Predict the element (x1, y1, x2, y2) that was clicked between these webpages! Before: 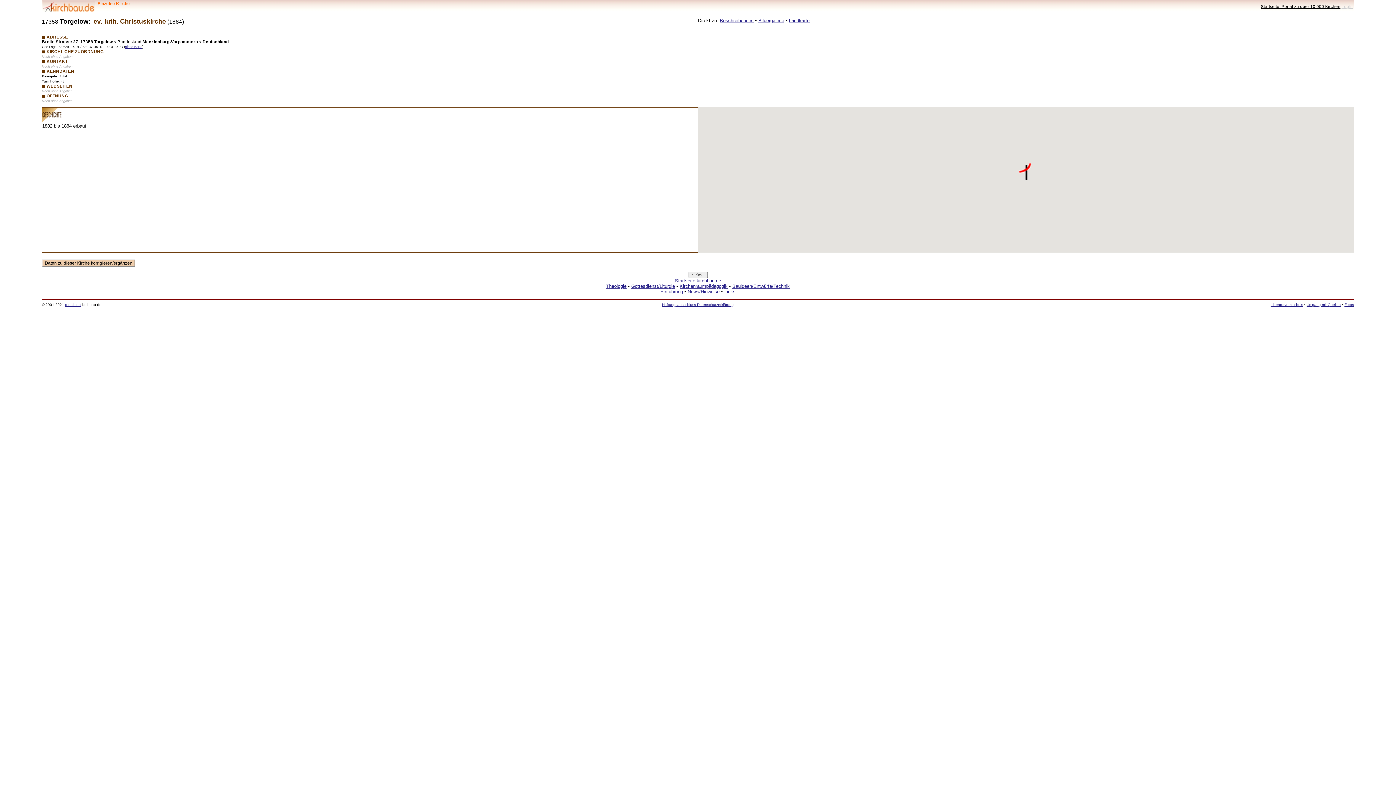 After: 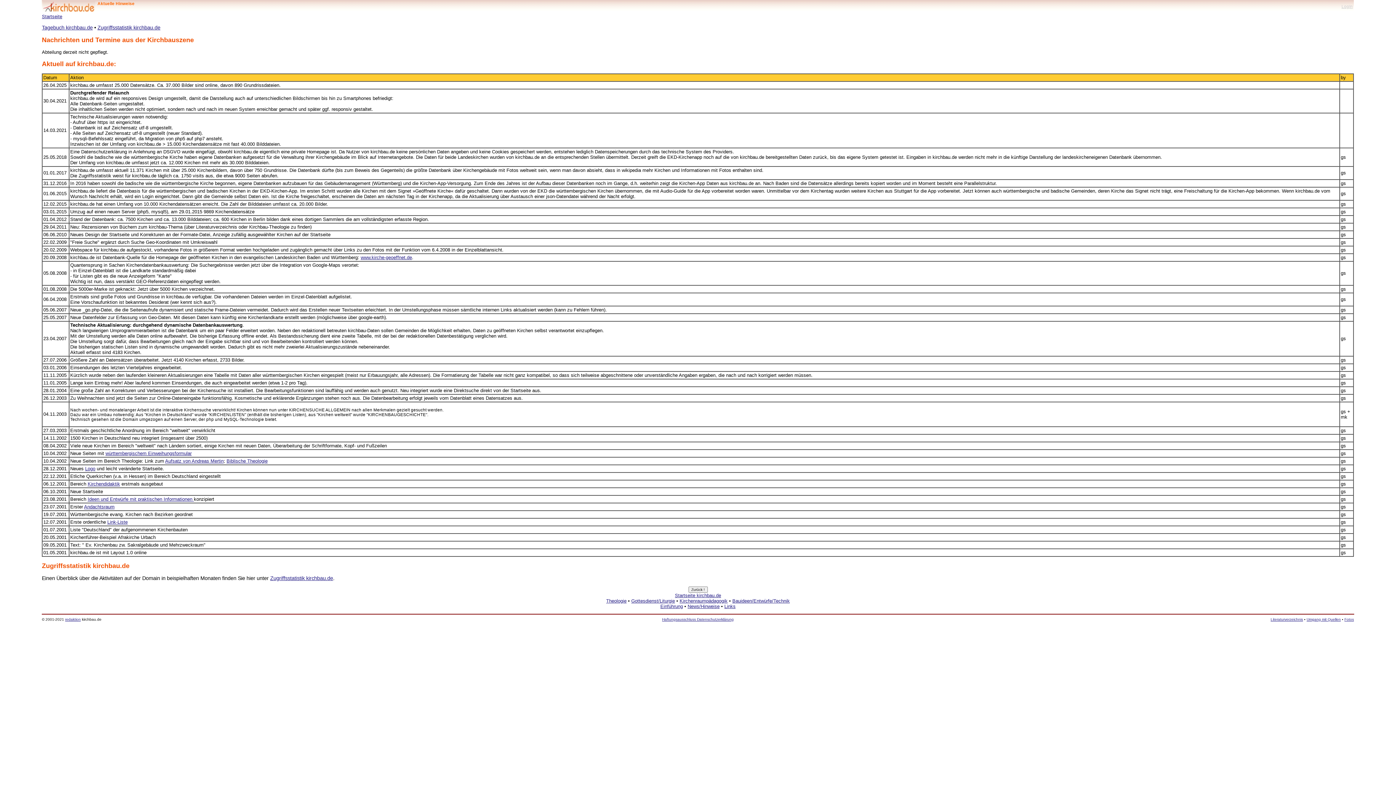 Action: bbox: (687, 289, 719, 294) label: News/Hinweise